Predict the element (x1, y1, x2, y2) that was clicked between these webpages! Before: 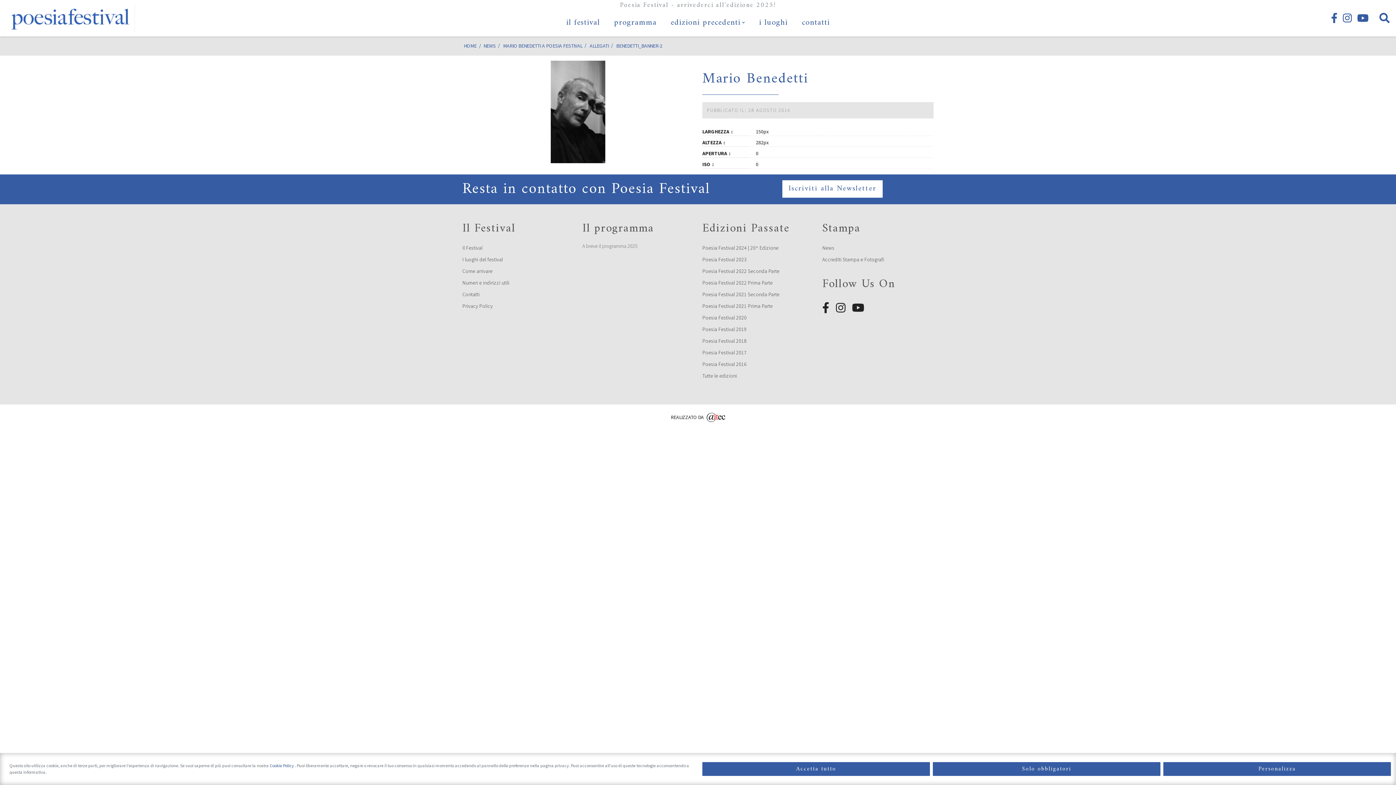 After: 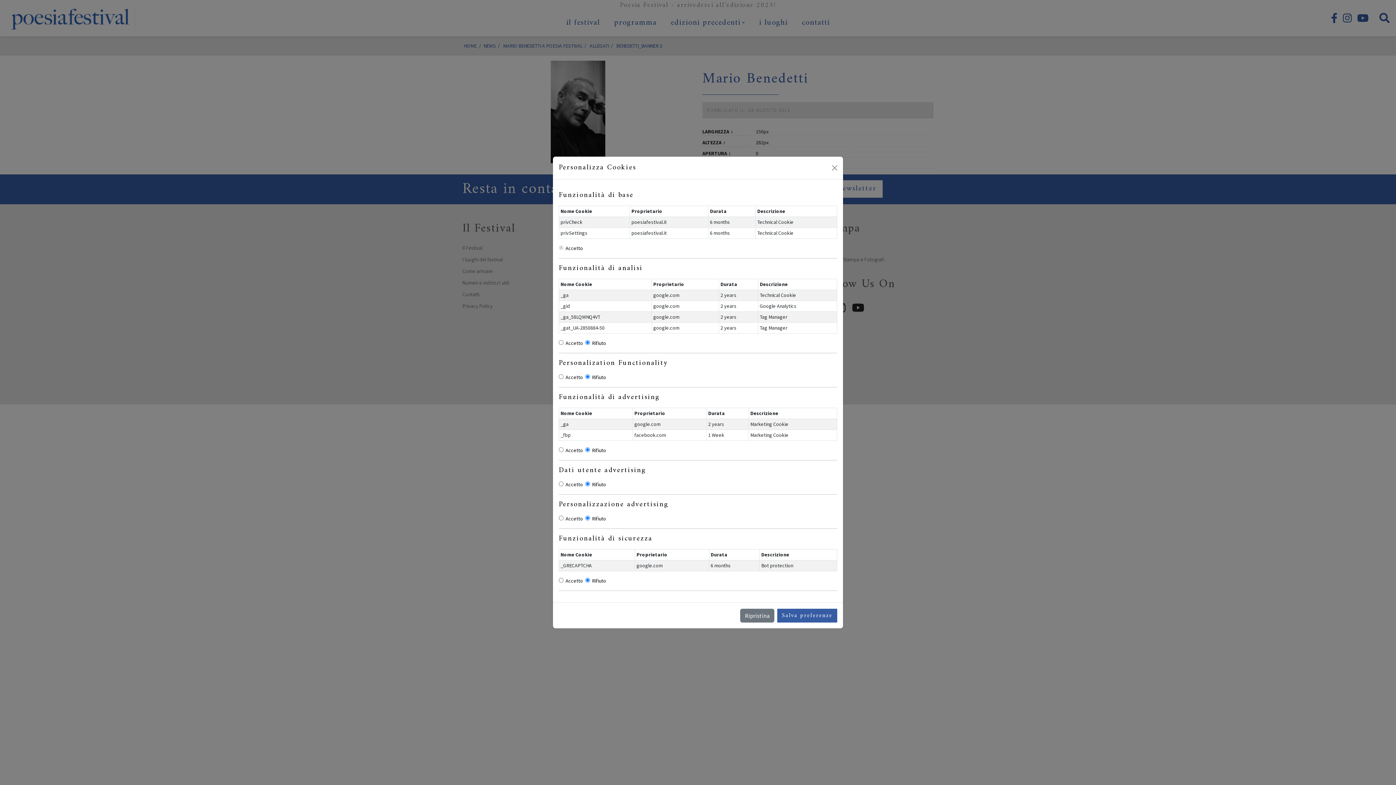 Action: label: Personalizza bbox: (1163, 762, 1391, 776)